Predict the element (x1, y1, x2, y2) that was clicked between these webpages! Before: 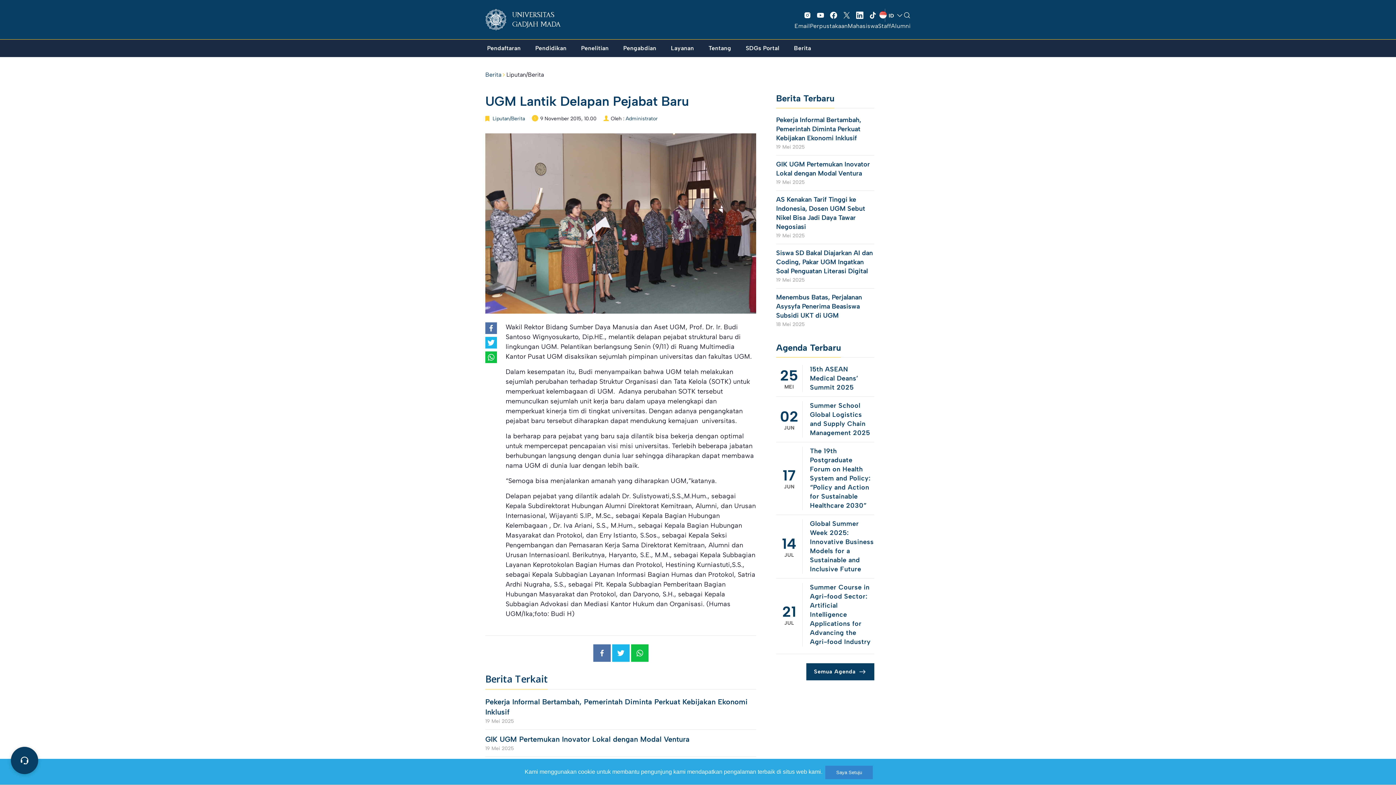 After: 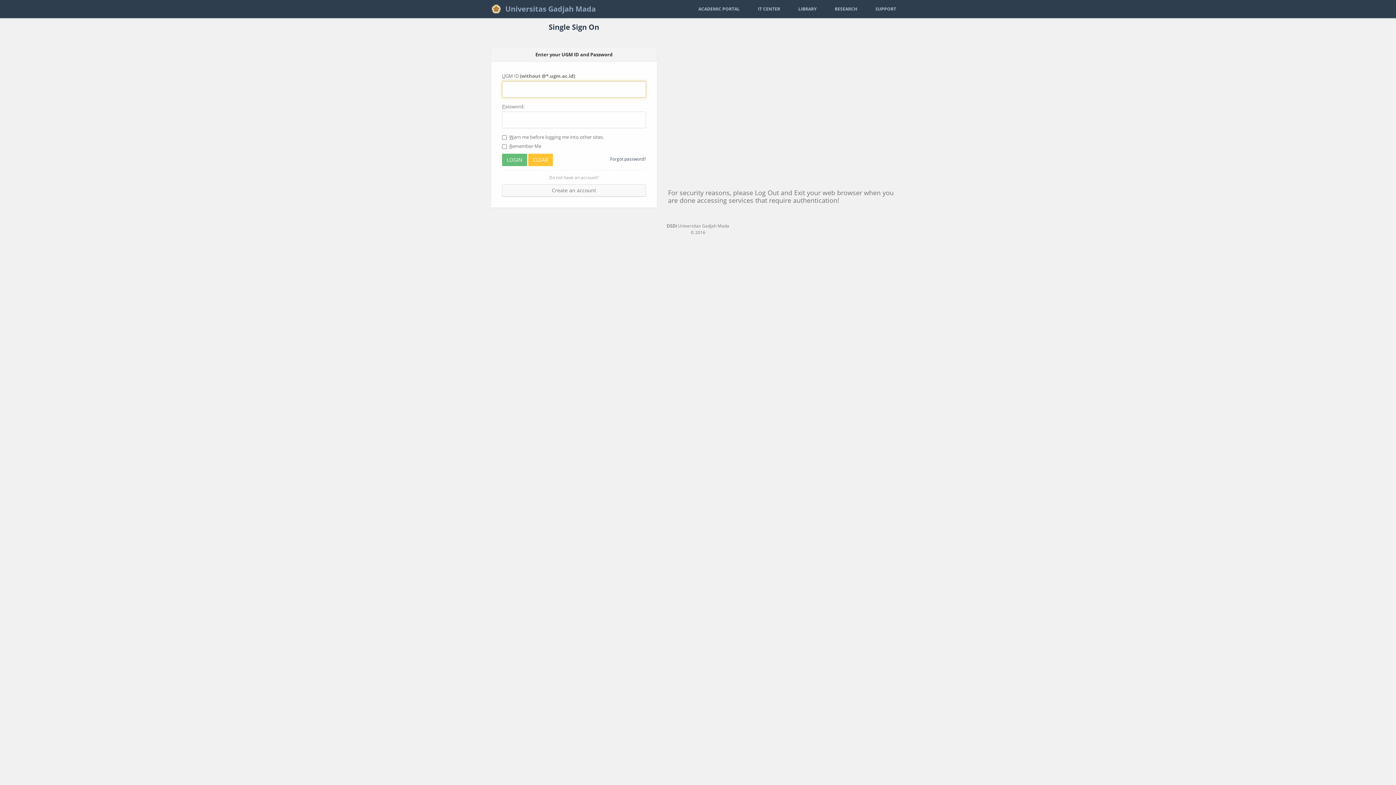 Action: label: Email bbox: (794, 22, 810, 29)